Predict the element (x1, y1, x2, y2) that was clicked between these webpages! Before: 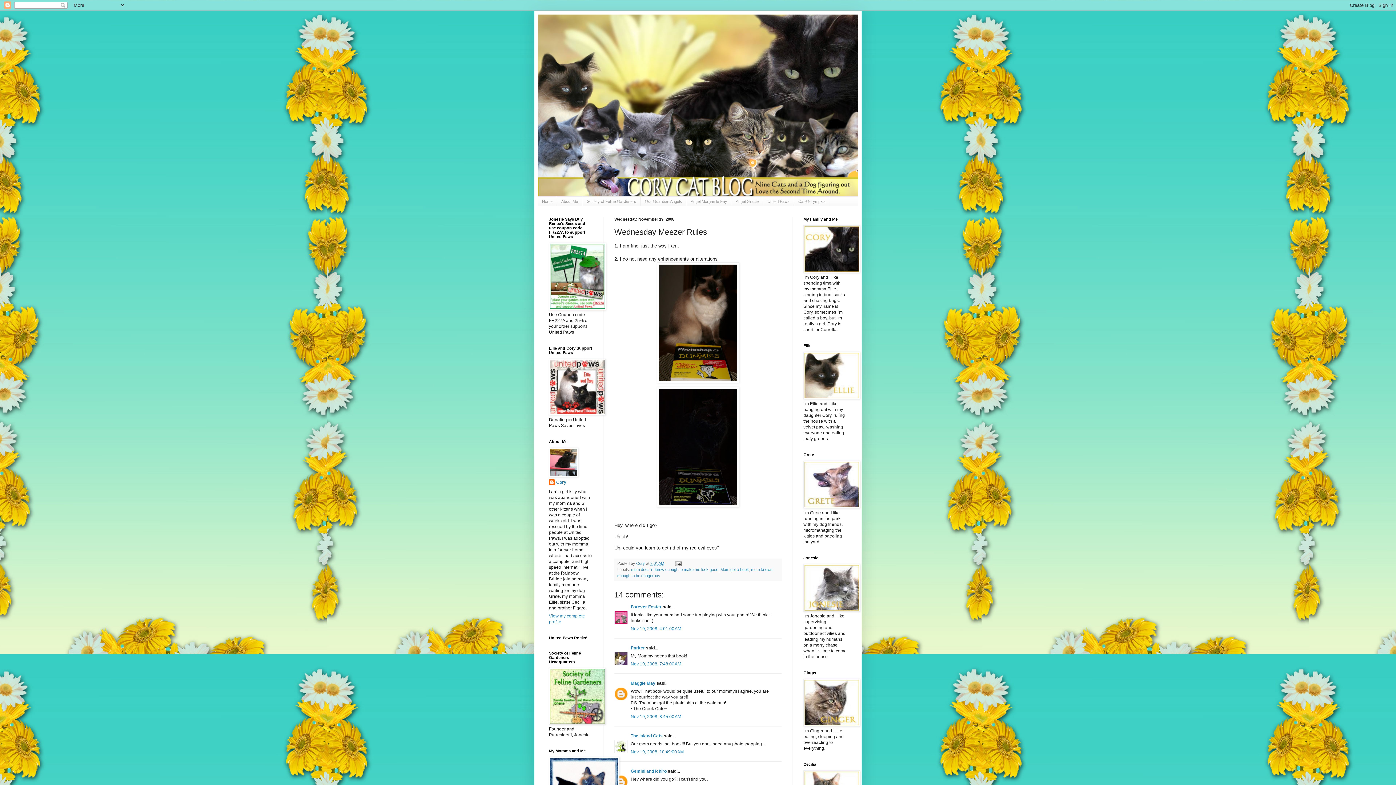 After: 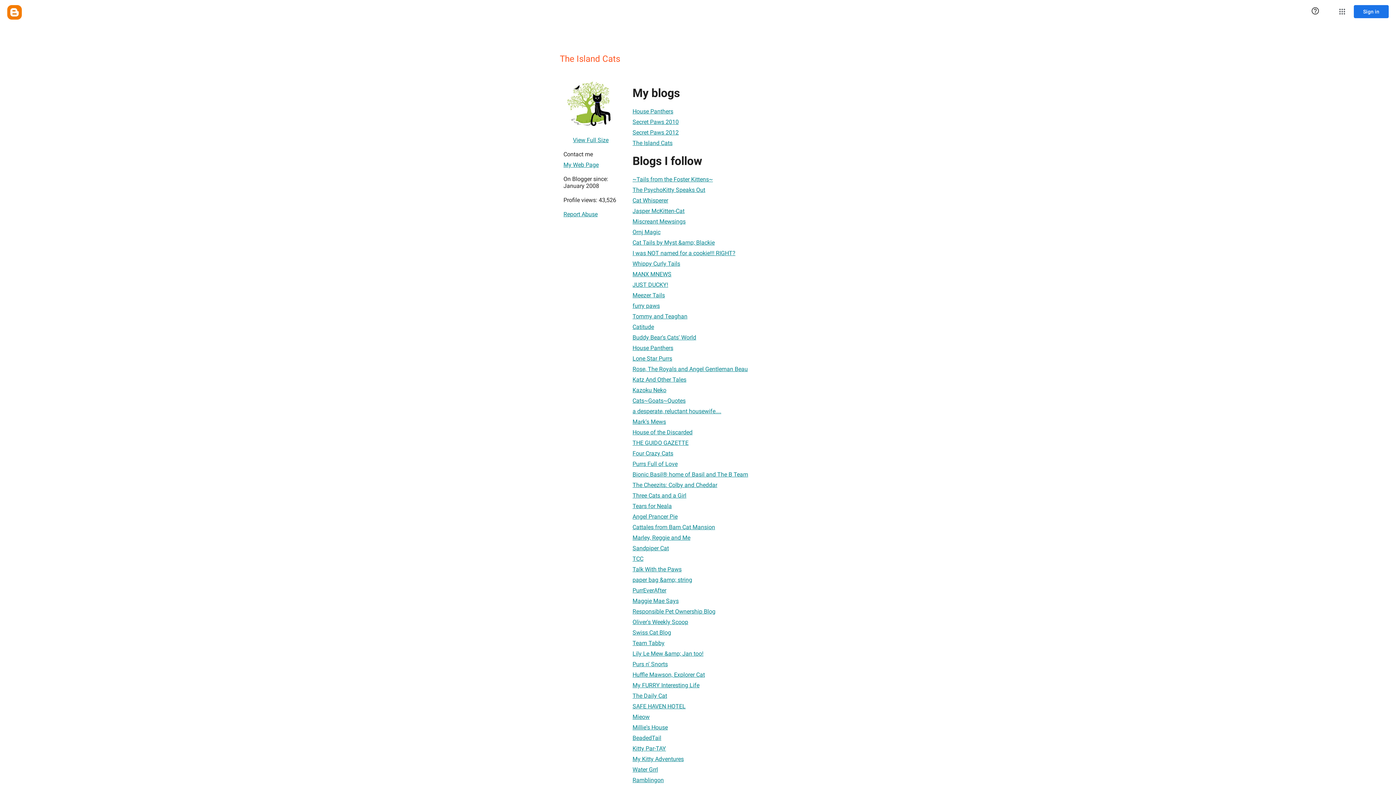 Action: label: The Island Cats bbox: (630, 733, 662, 739)